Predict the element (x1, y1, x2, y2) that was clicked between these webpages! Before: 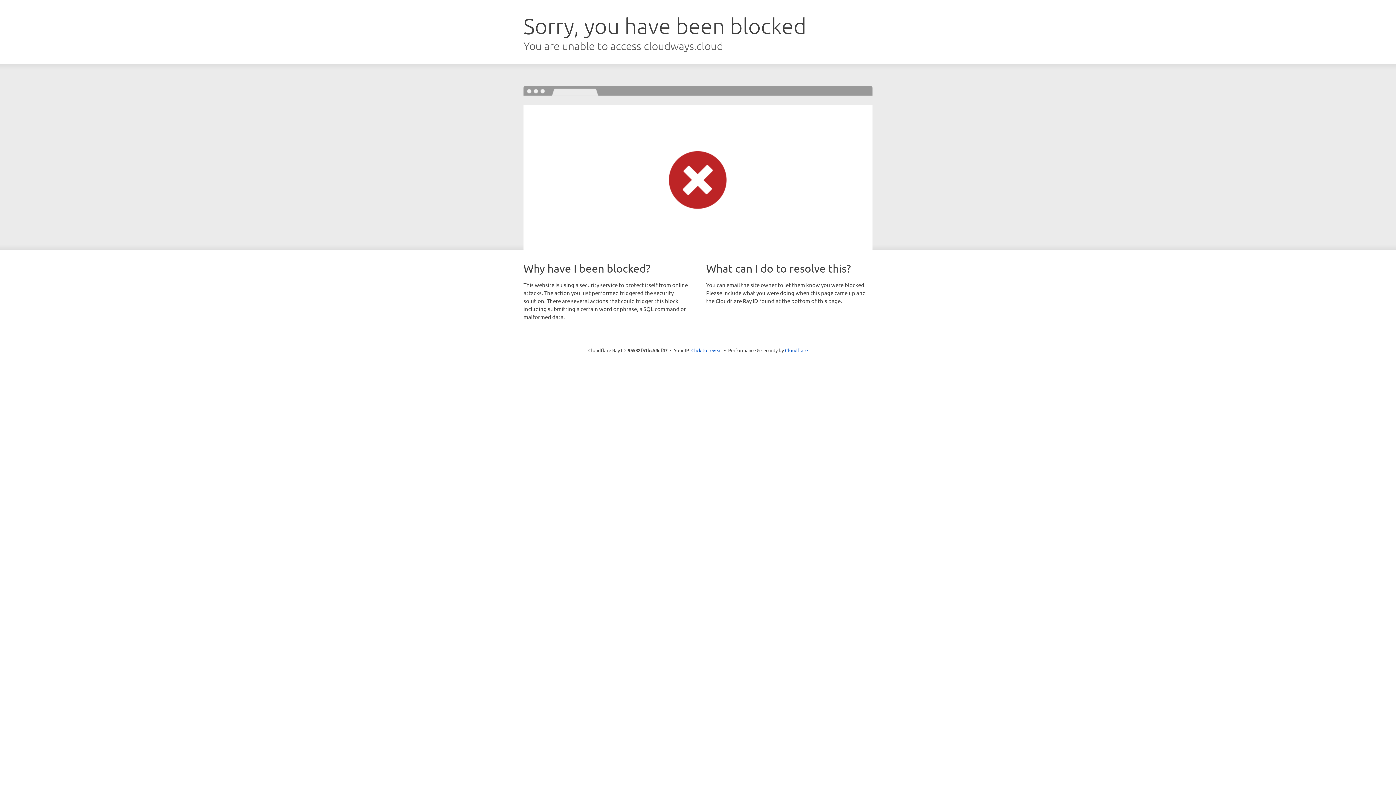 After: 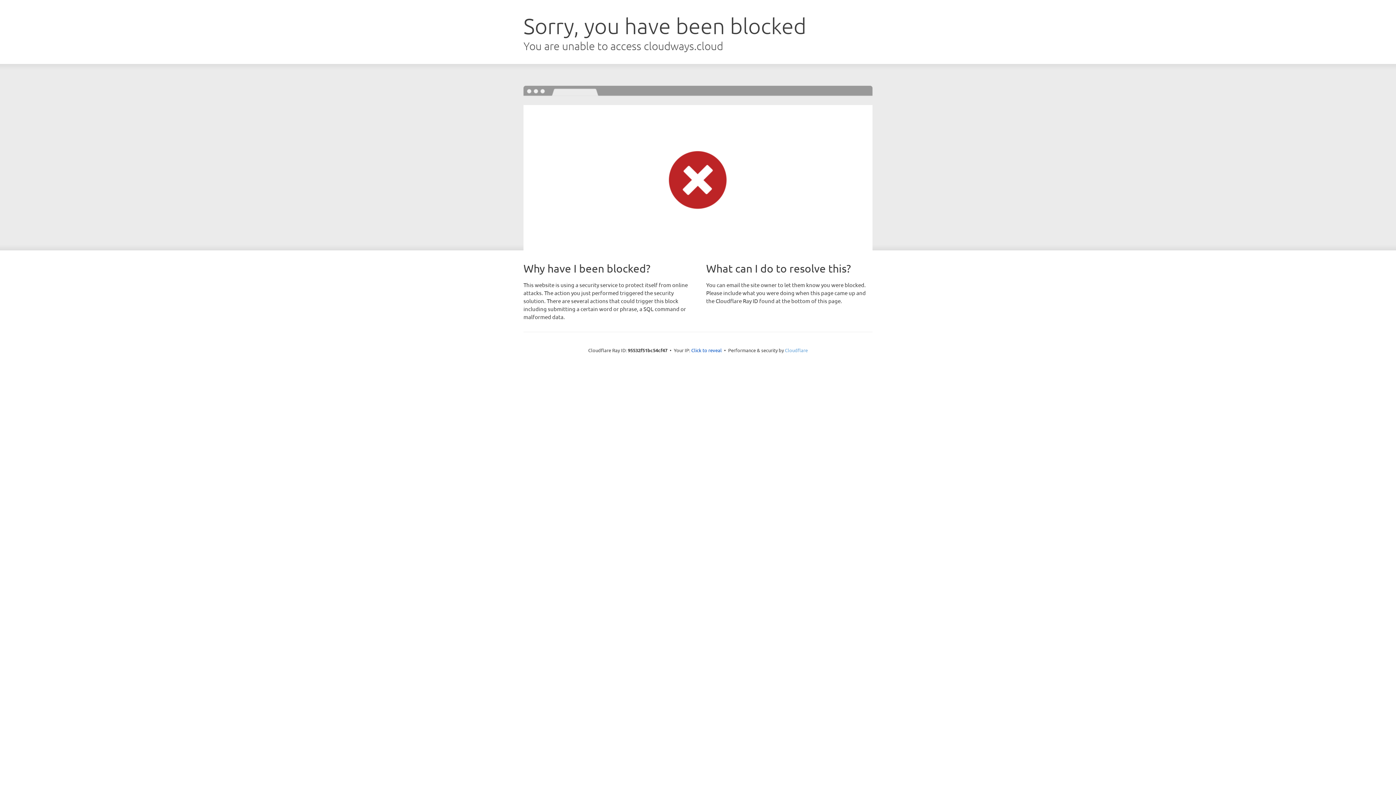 Action: label: Cloudflare bbox: (785, 347, 808, 353)